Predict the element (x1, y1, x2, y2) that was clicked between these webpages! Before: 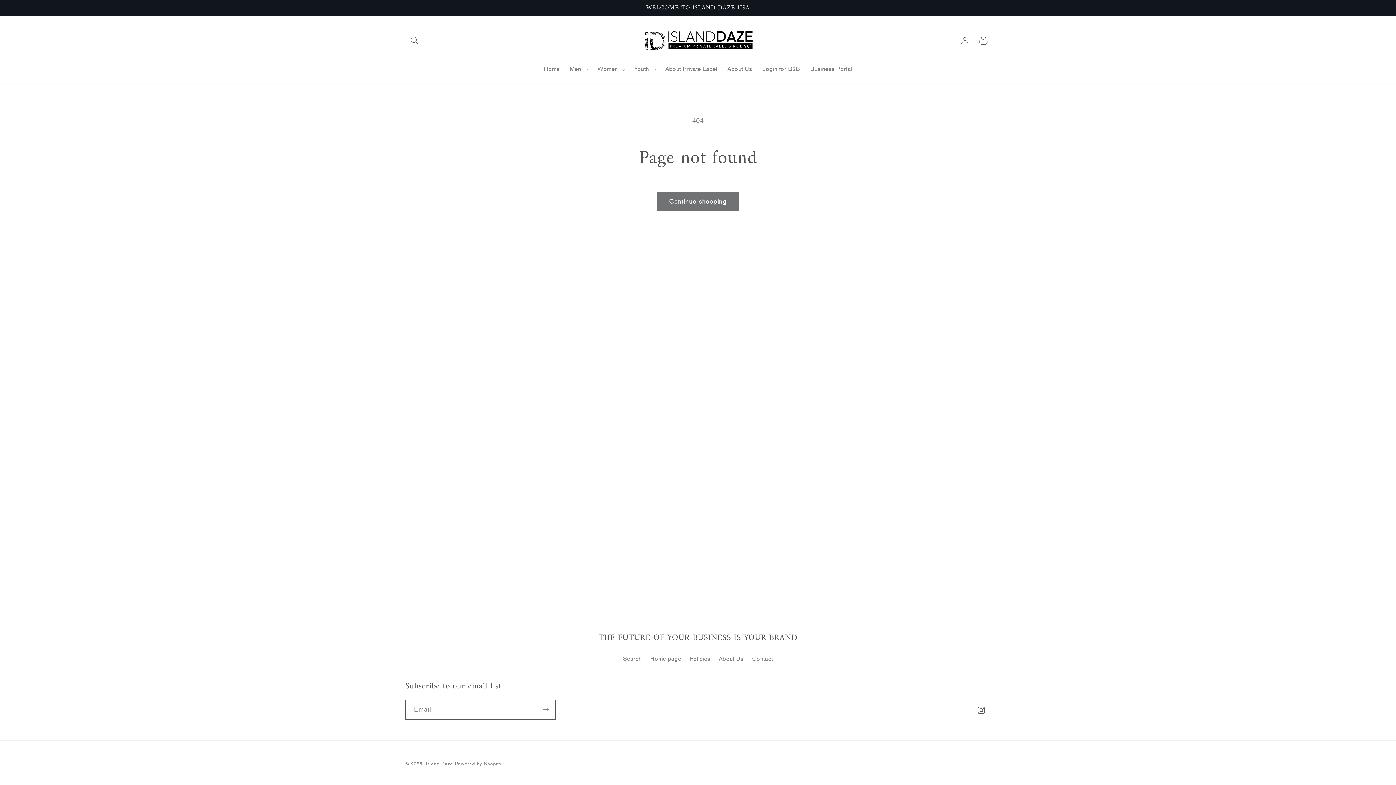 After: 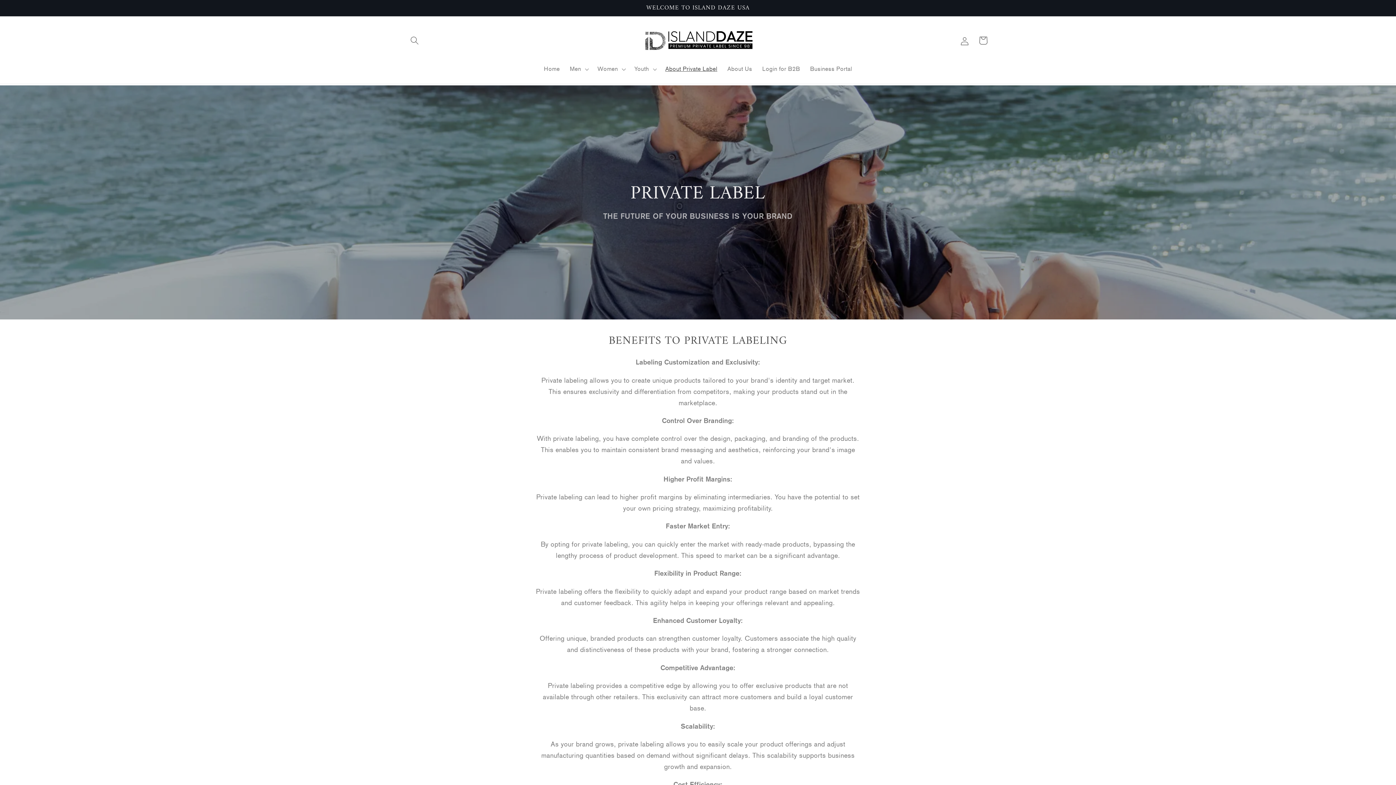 Action: label: About Private Label bbox: (660, 60, 722, 77)